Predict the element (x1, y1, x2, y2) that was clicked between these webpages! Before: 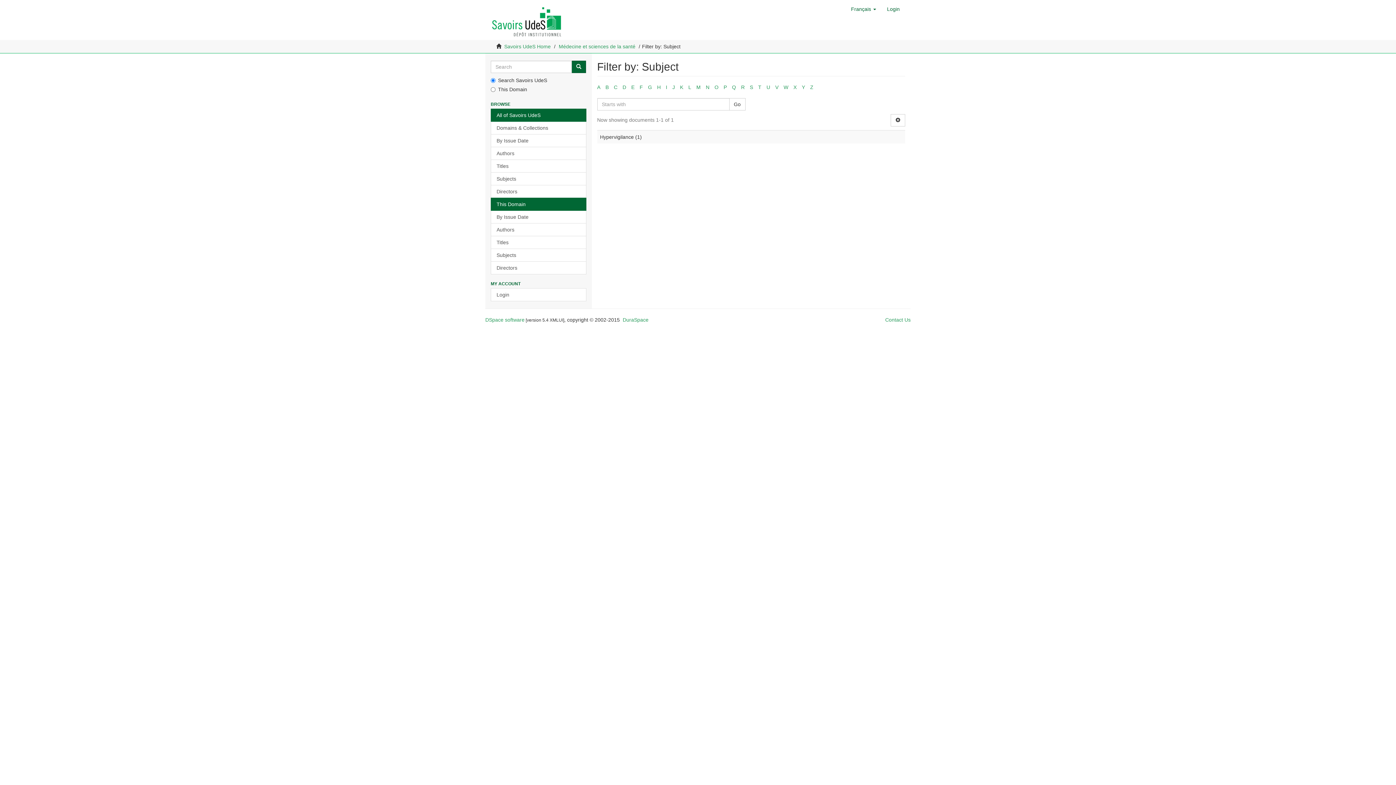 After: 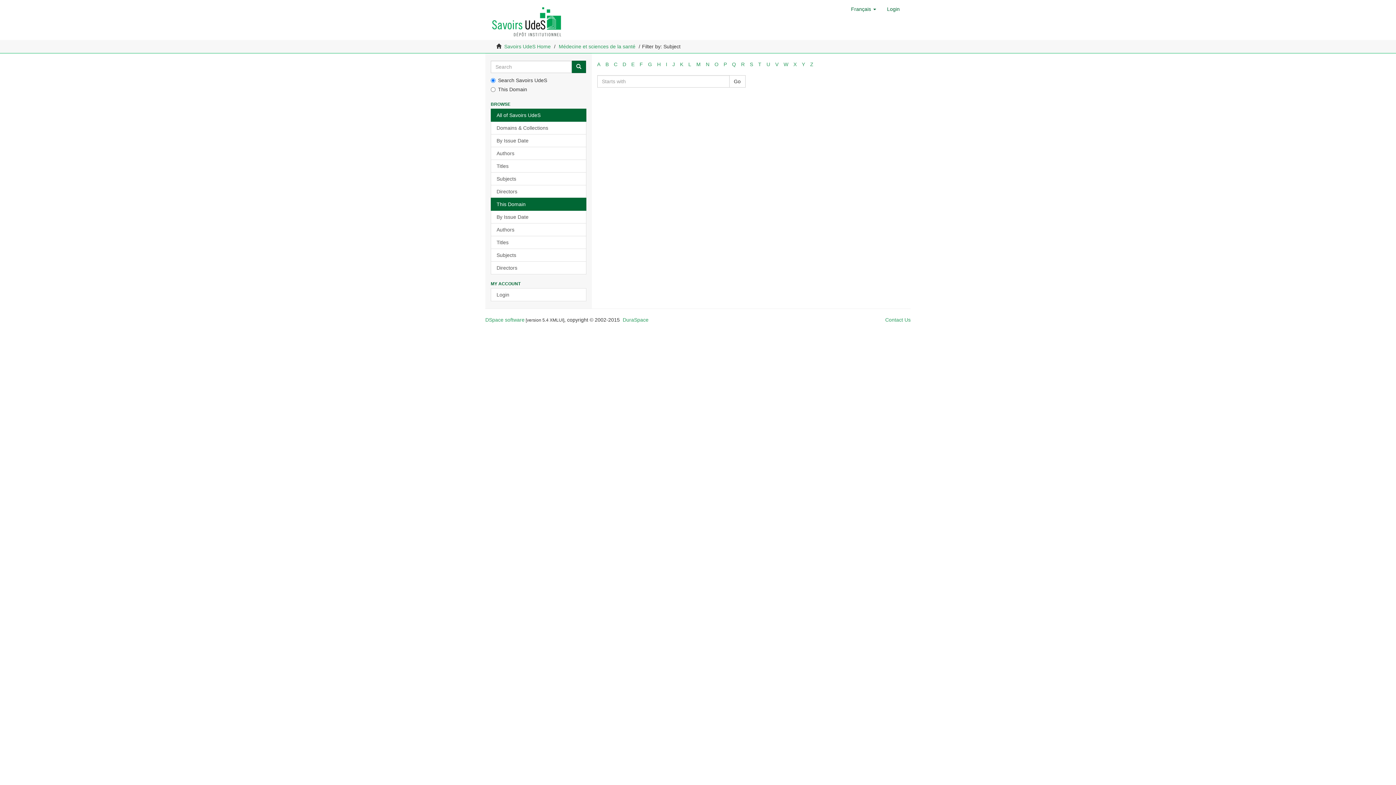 Action: bbox: (639, 84, 643, 90) label: F